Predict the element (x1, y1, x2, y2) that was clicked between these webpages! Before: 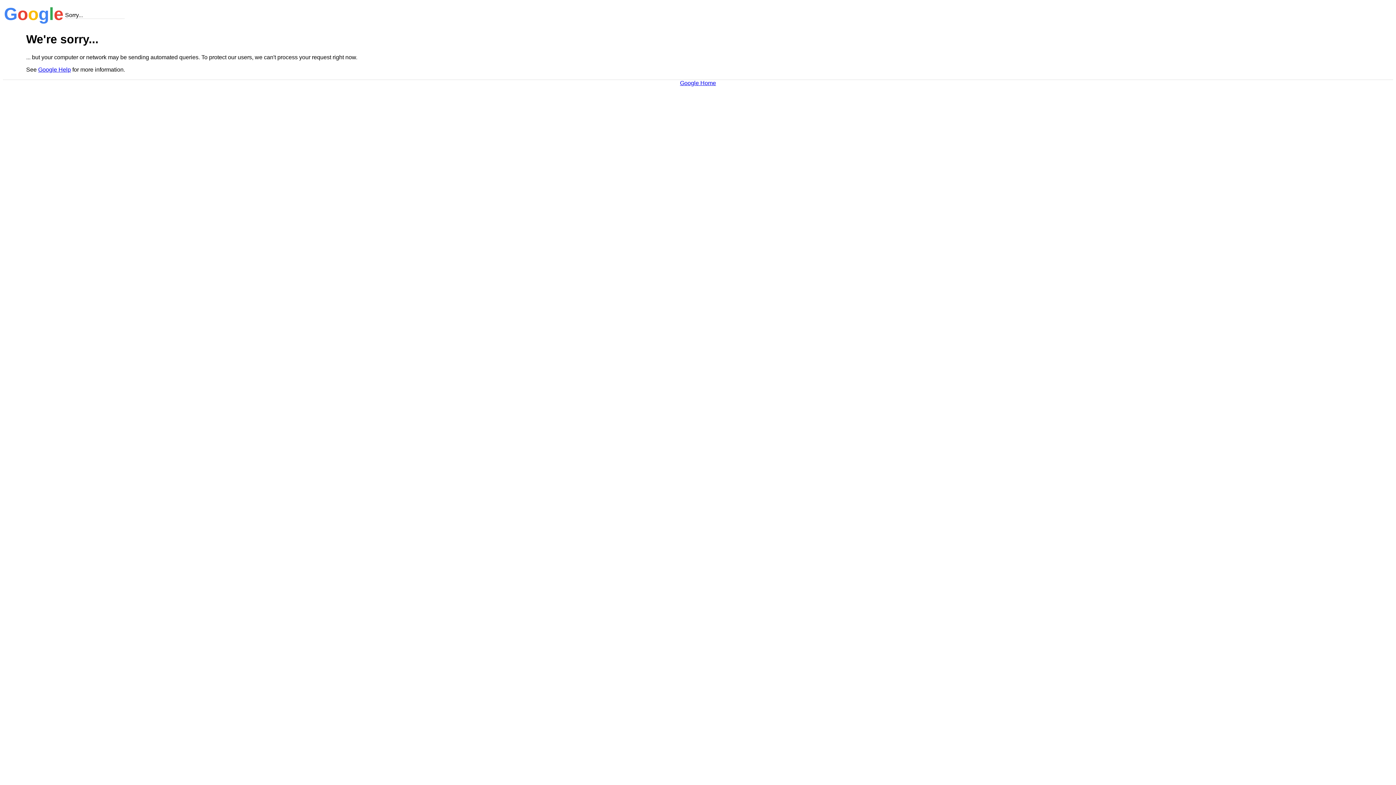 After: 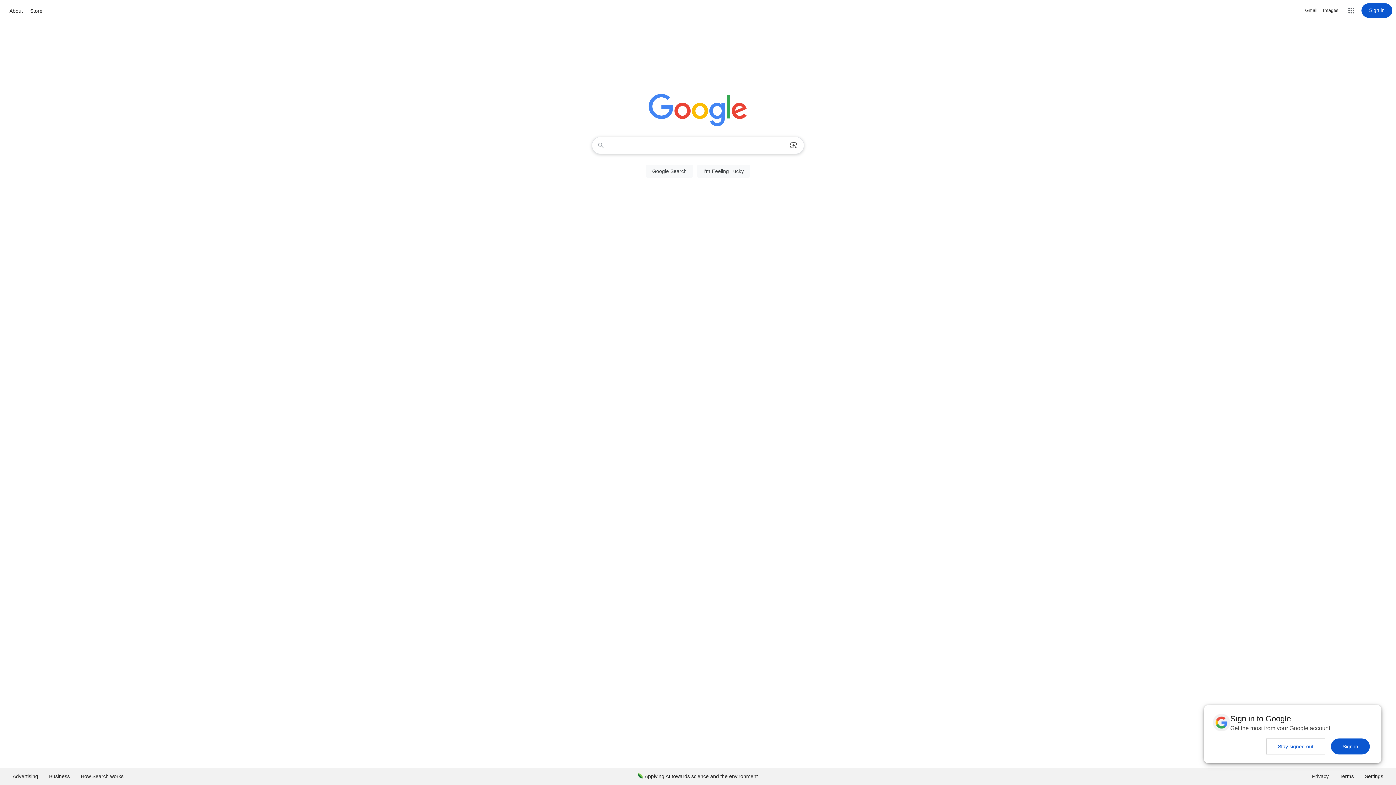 Action: label: Google Home bbox: (680, 79, 716, 86)